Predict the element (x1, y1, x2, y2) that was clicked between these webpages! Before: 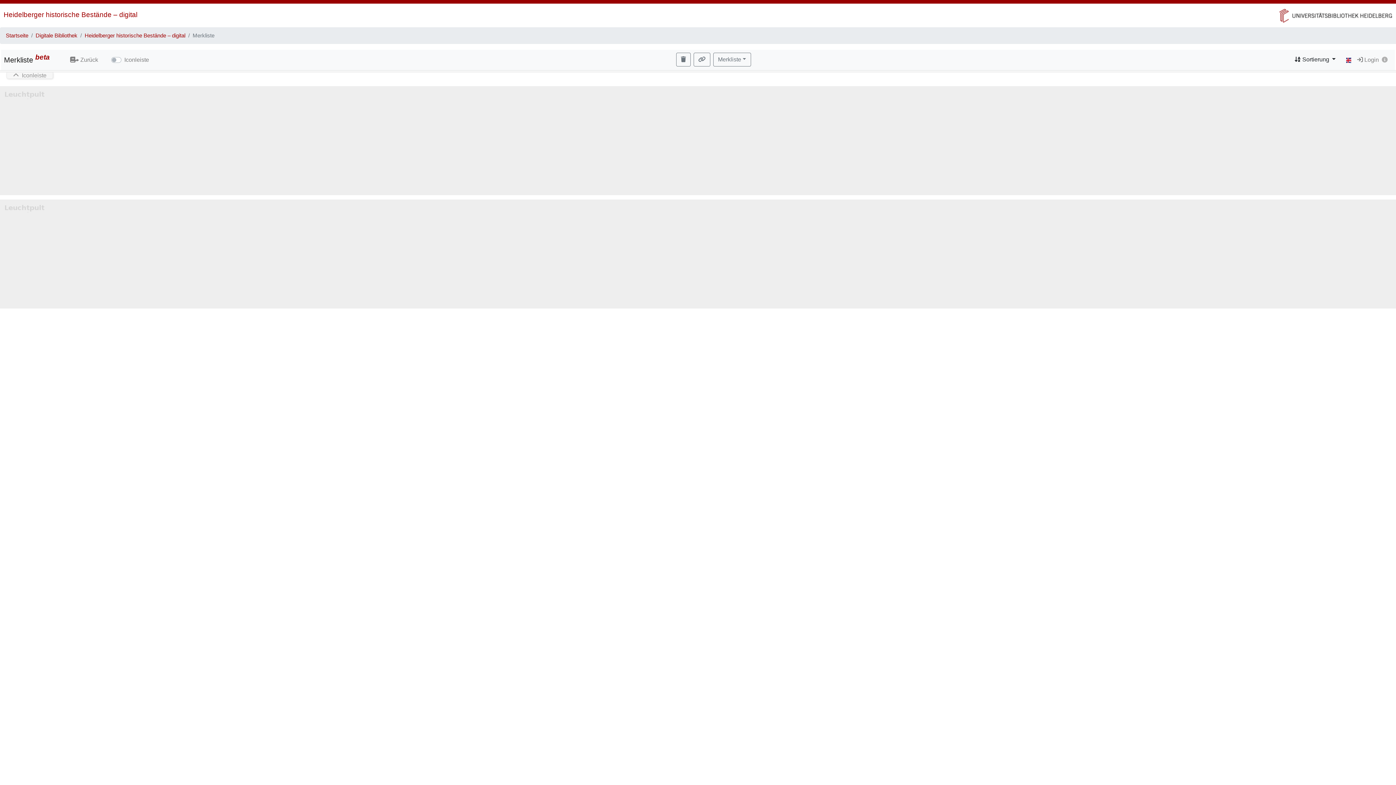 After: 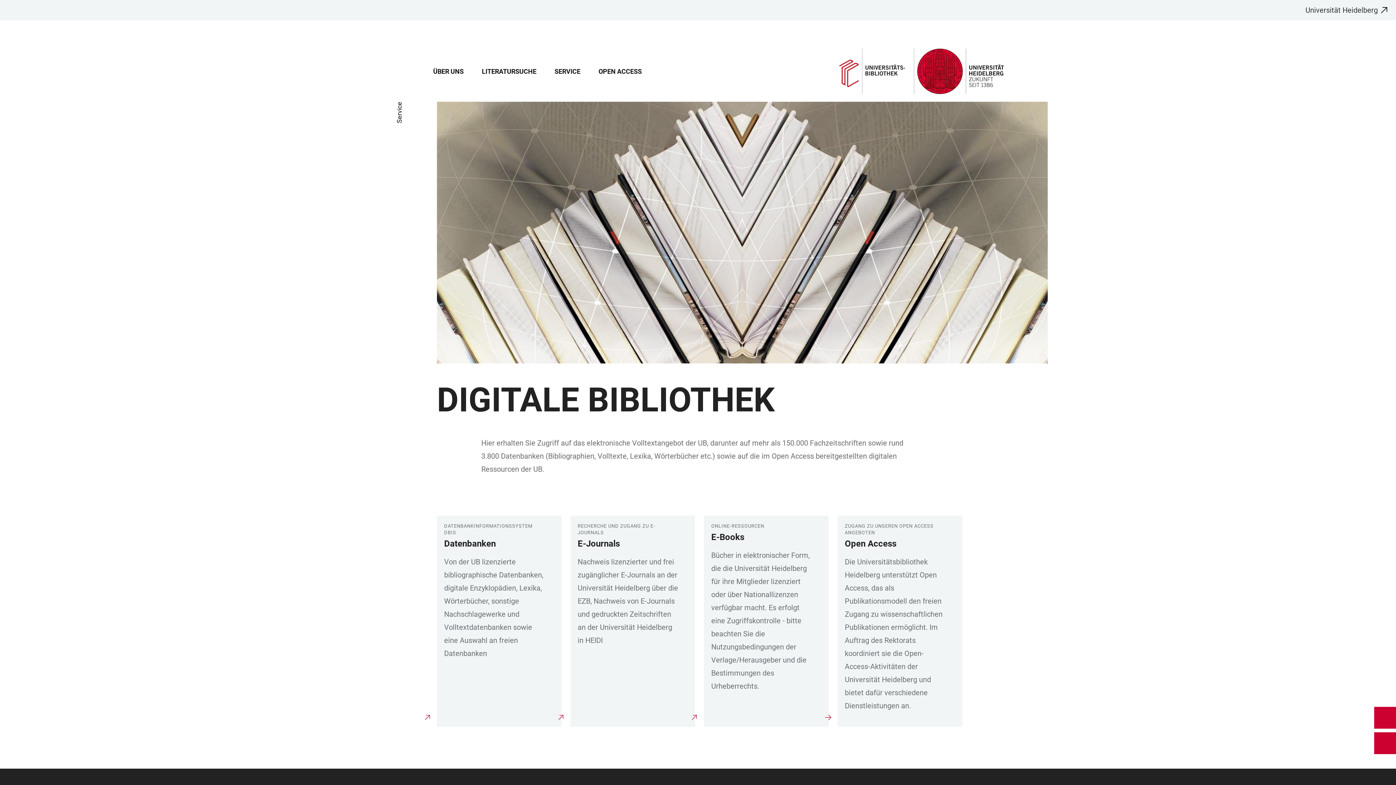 Action: bbox: (35, 31, 77, 39) label: Digitale Bibliothek